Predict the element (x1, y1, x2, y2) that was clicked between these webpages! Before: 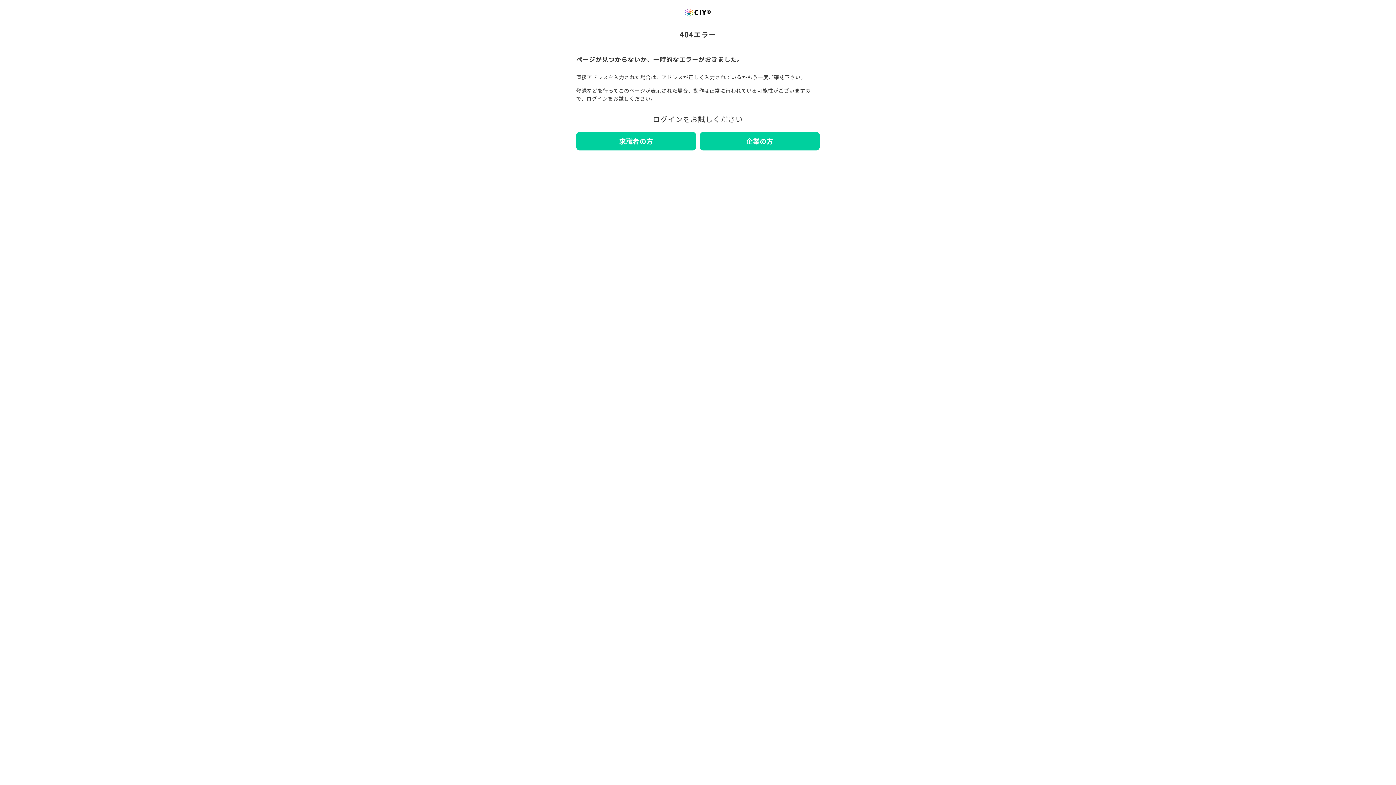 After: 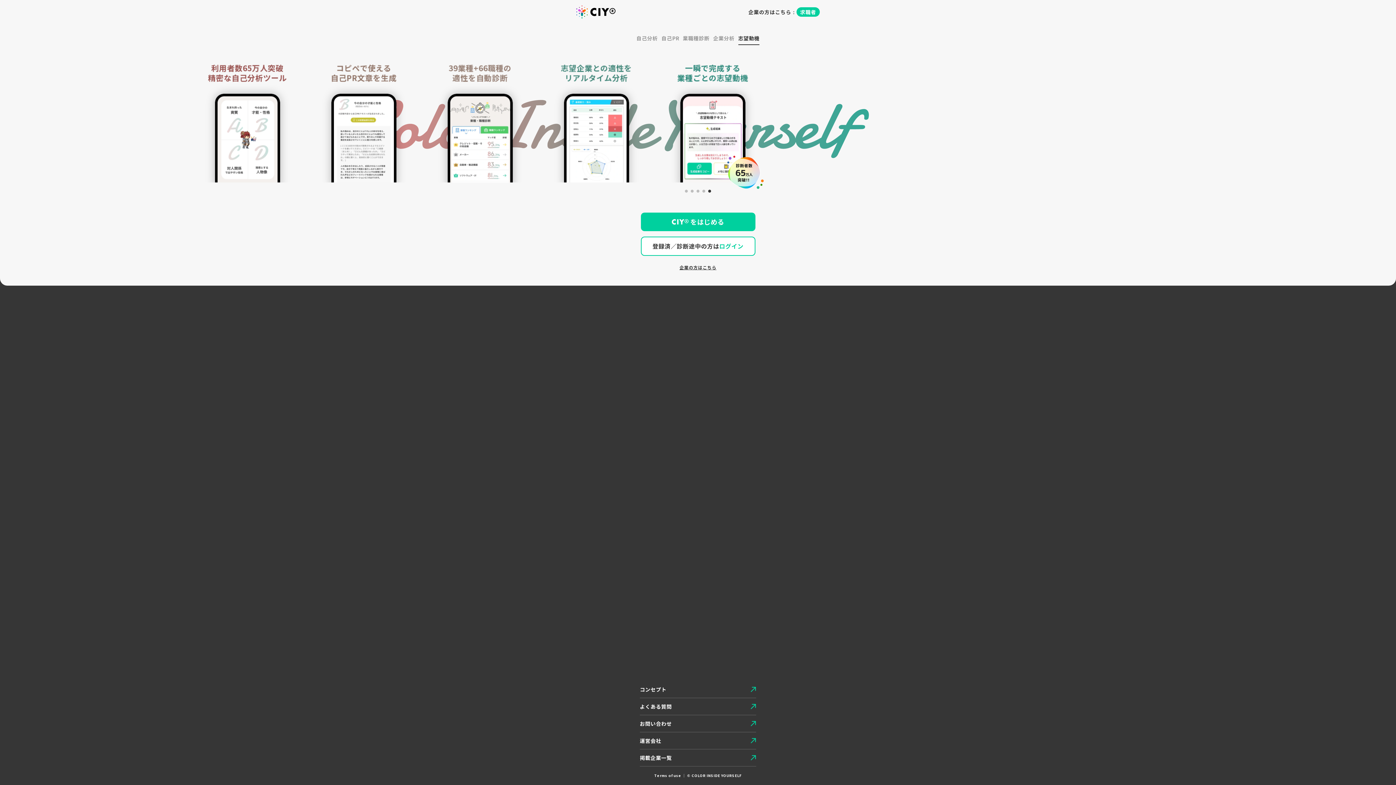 Action: bbox: (685, 10, 710, 17)